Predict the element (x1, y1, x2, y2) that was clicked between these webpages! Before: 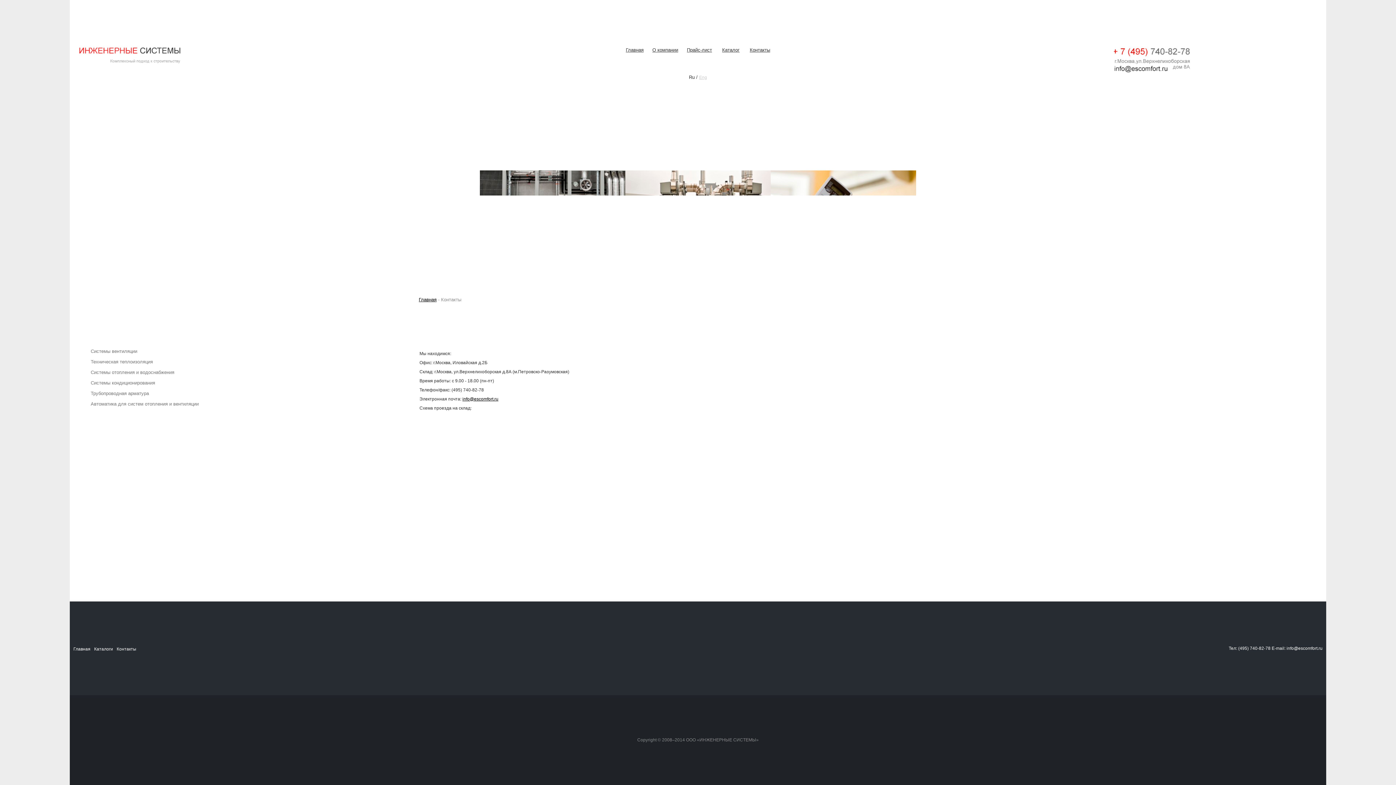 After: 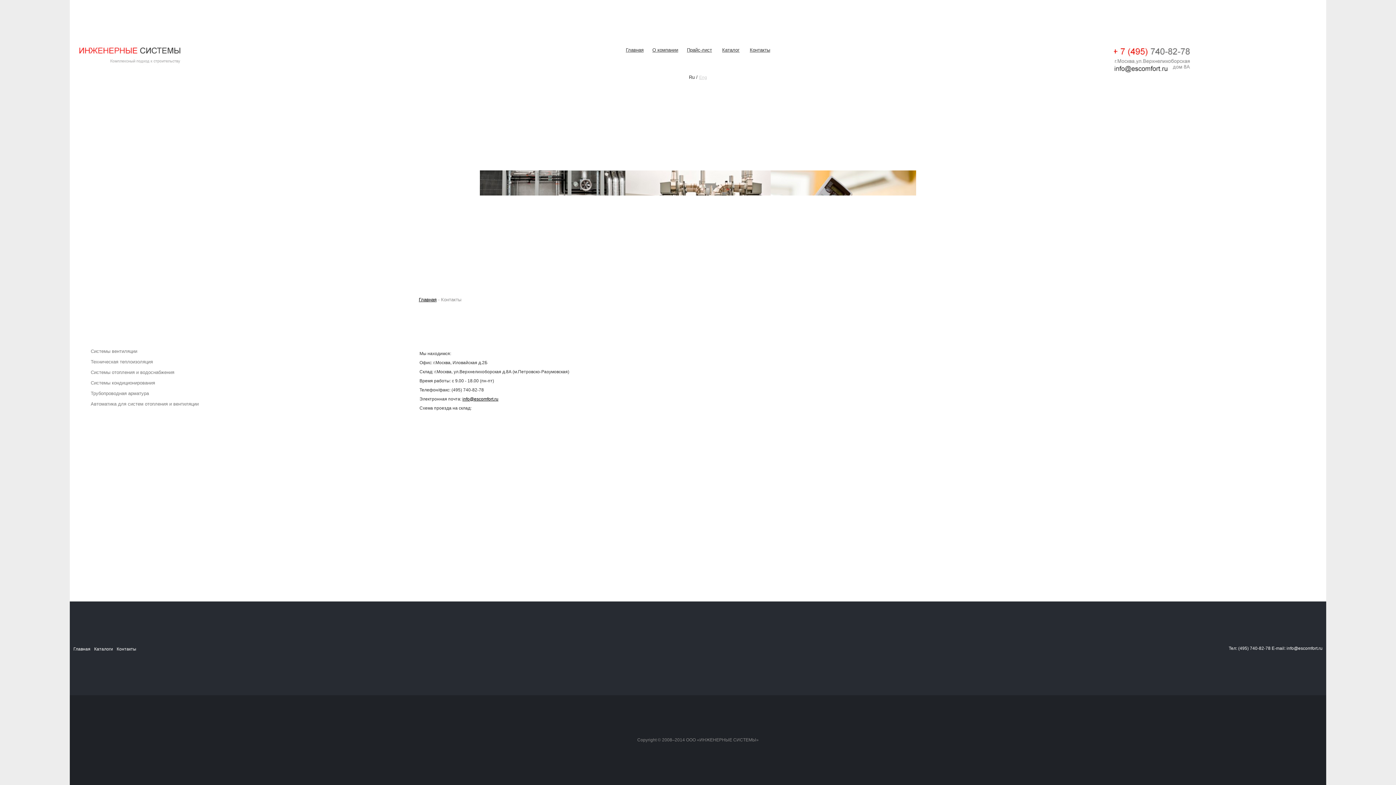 Action: bbox: (1114, 68, 1190, 74)